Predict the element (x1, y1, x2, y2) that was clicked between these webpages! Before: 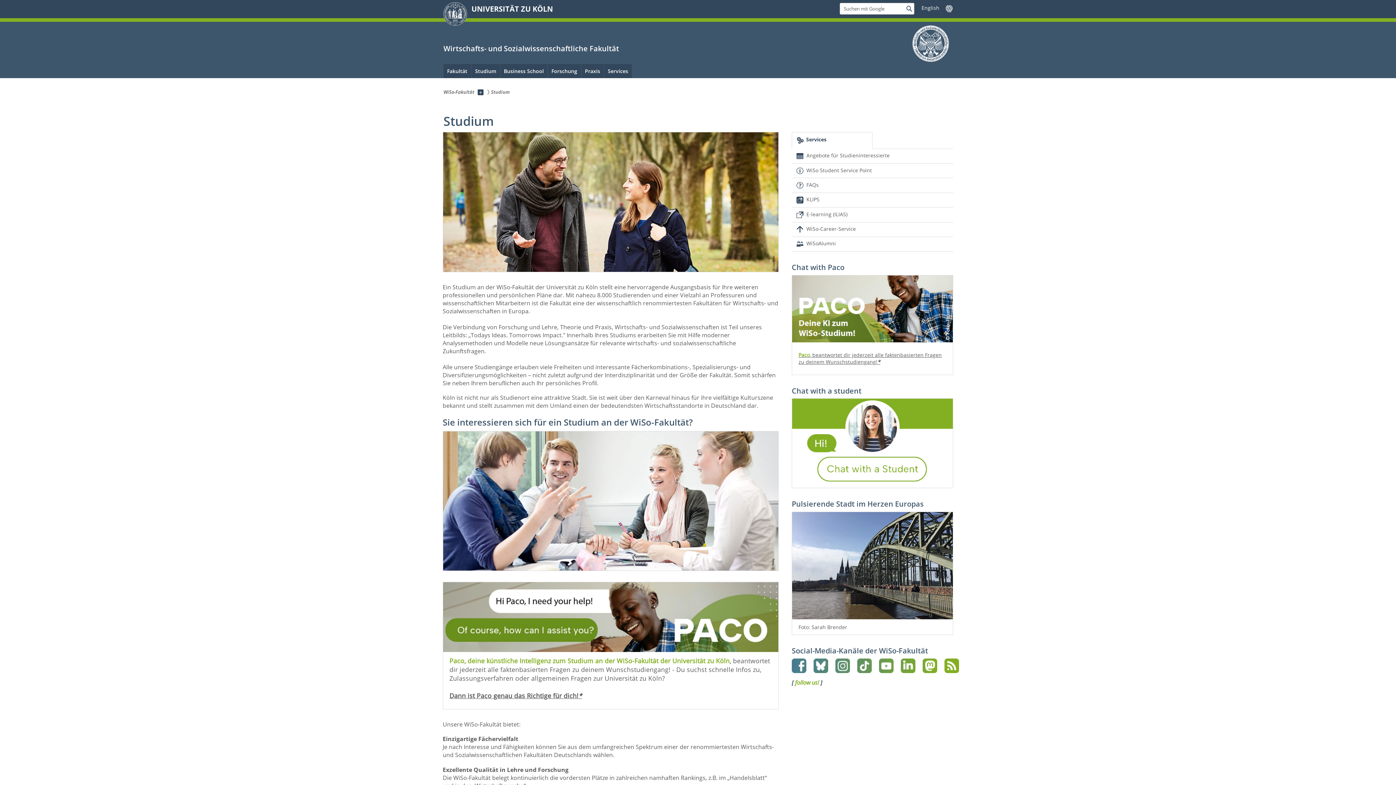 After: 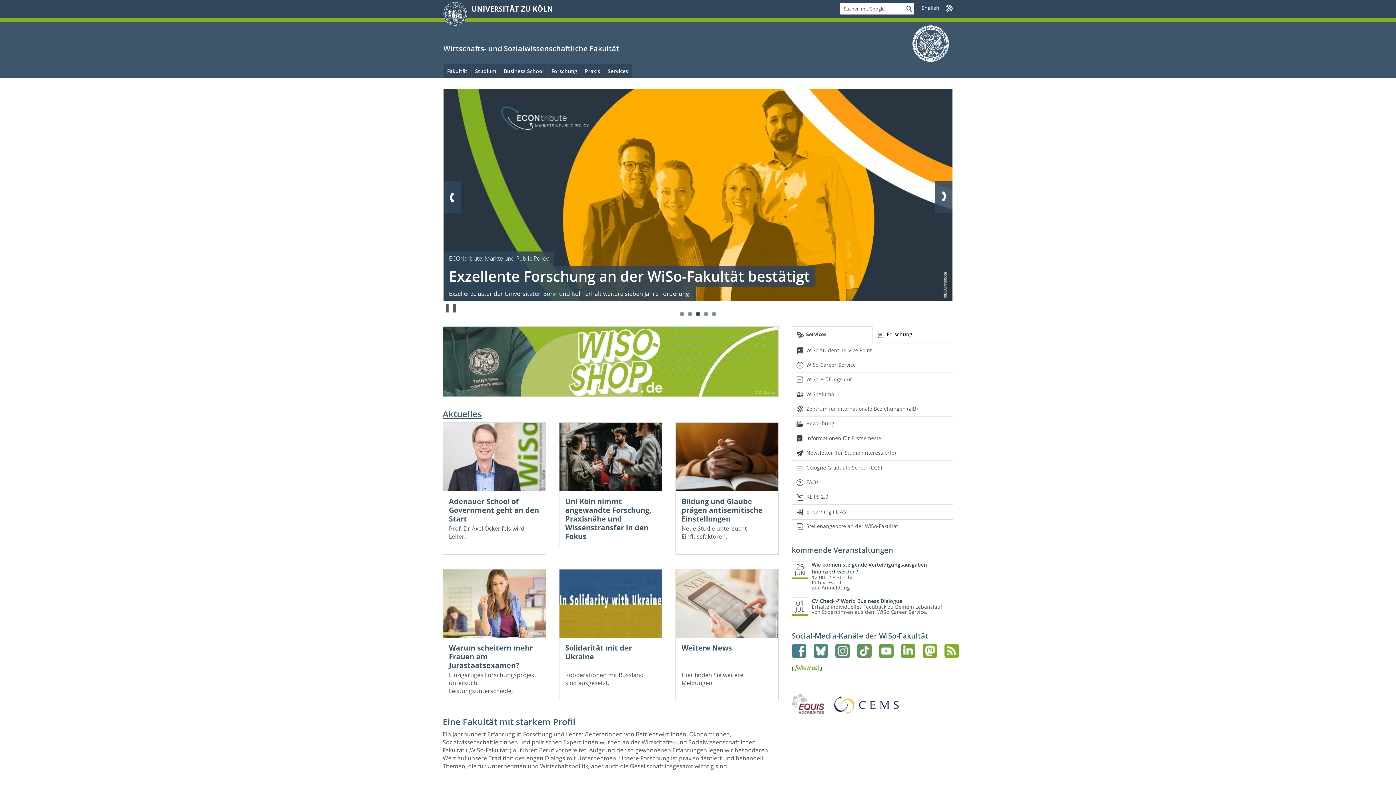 Action: label: Wirtschafts- und Sozialwissenschaftliche Fakultät bbox: (443, 43, 619, 53)